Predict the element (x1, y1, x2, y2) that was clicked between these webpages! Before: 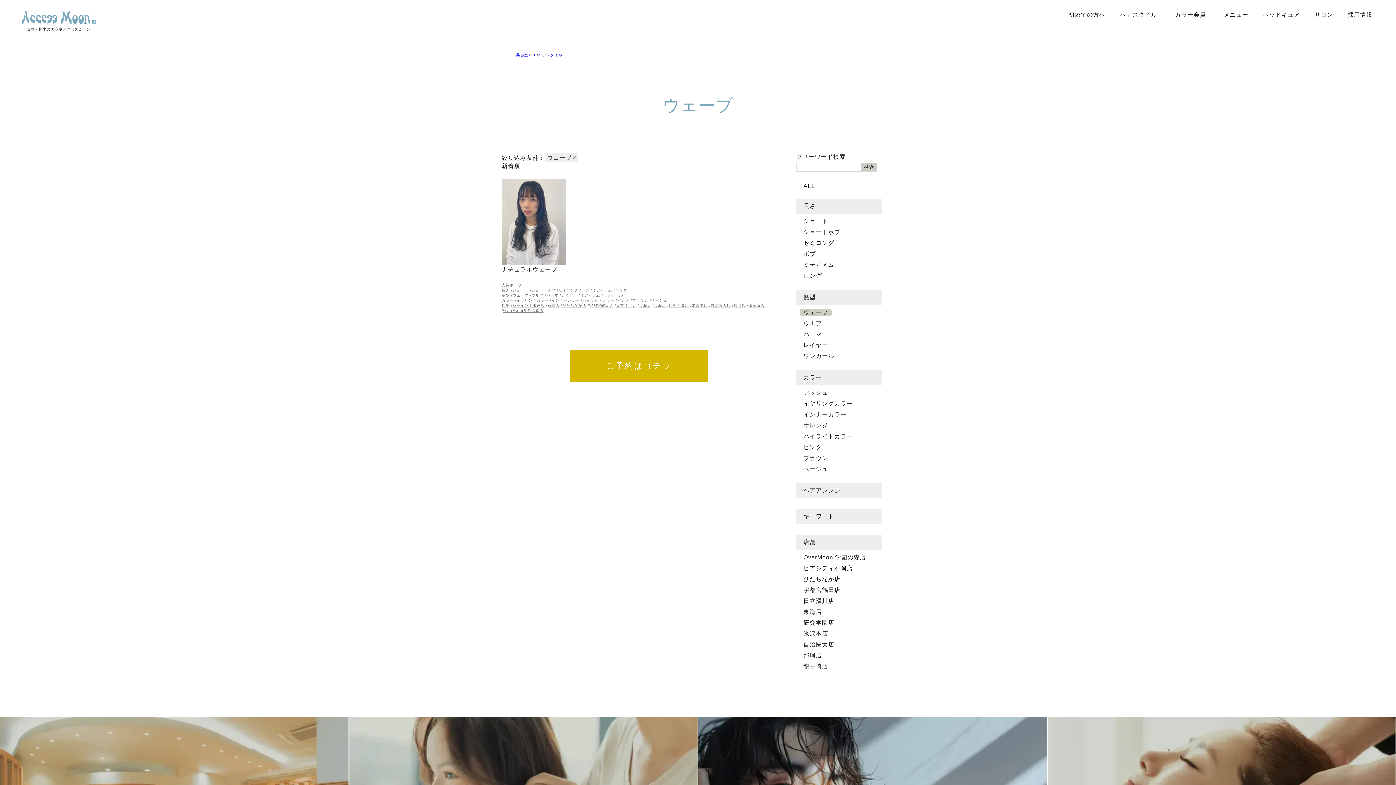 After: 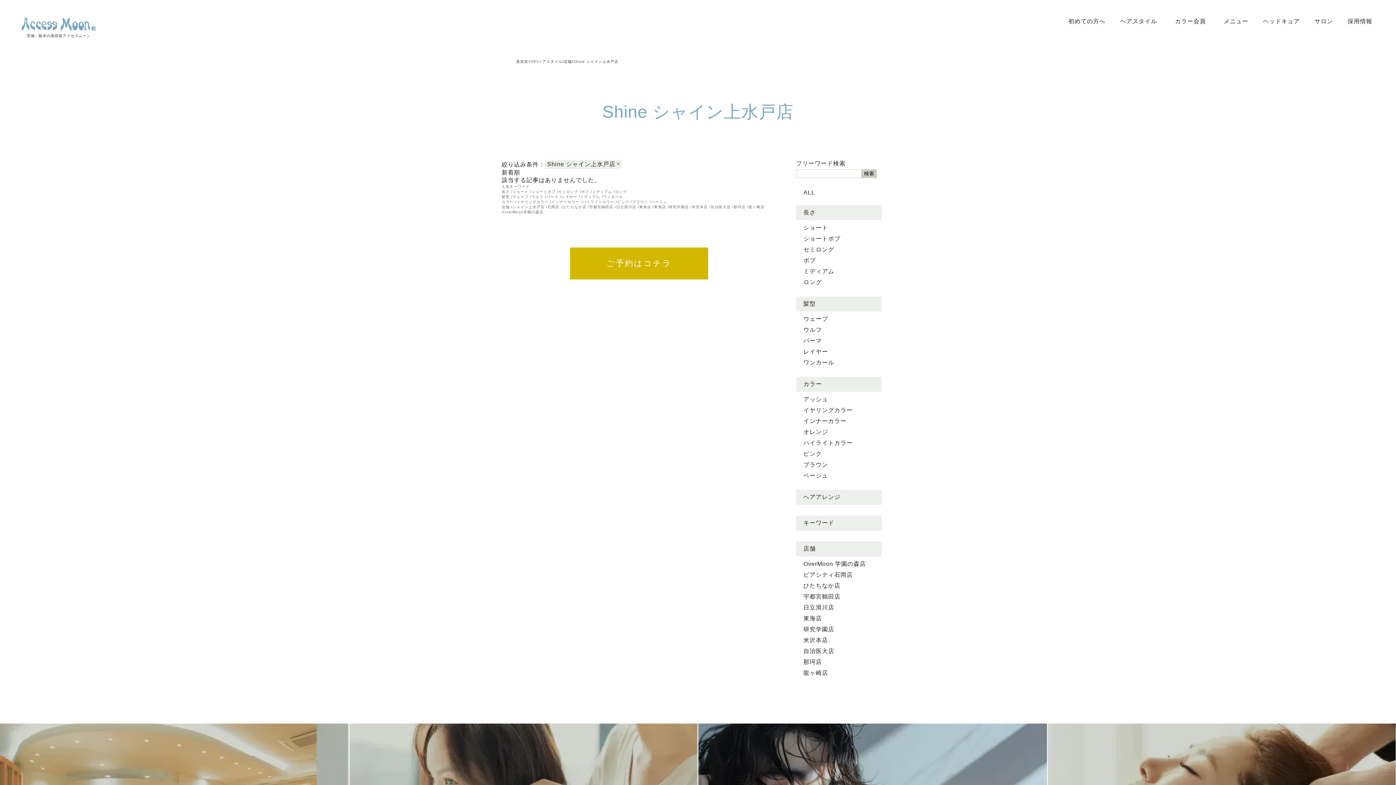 Action: label: シャイン上水戸店 bbox: (512, 303, 544, 307)